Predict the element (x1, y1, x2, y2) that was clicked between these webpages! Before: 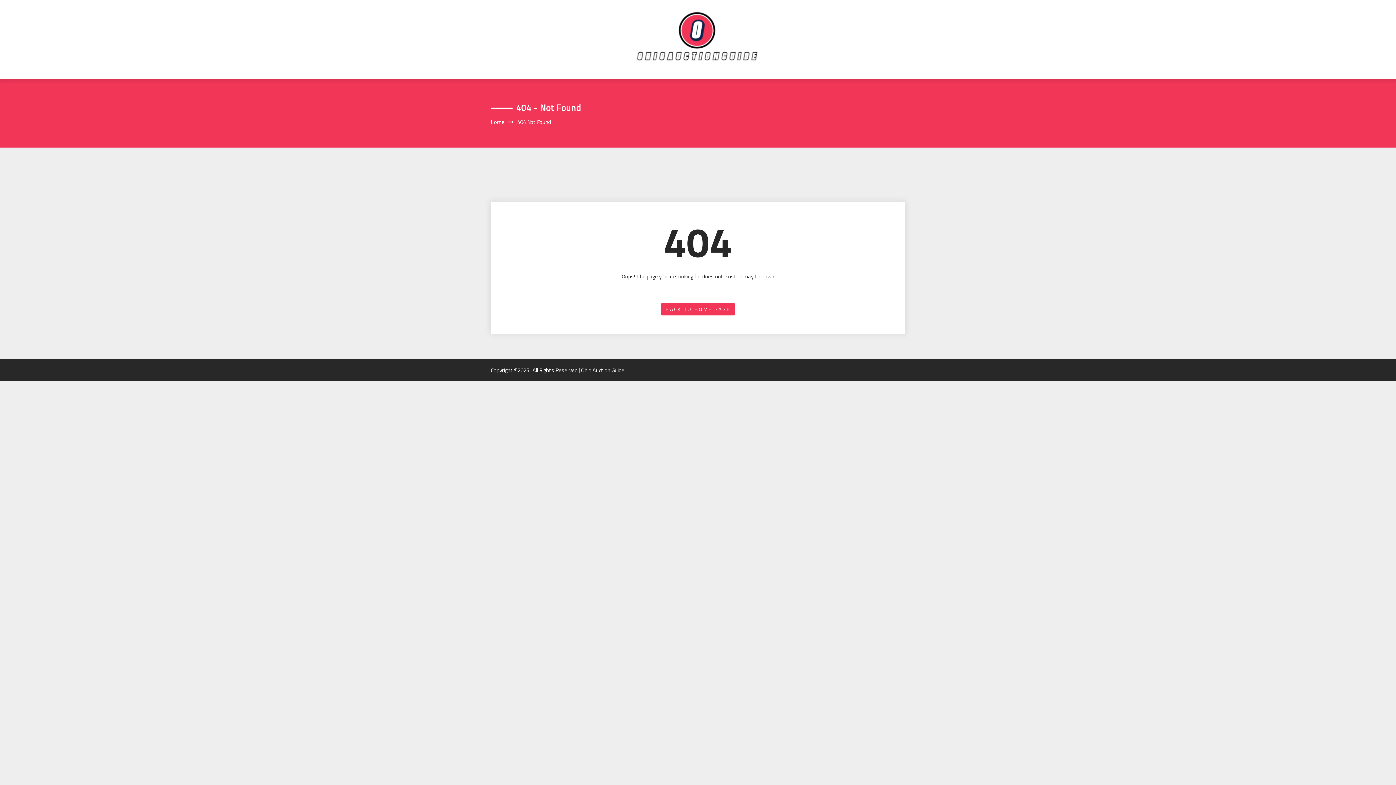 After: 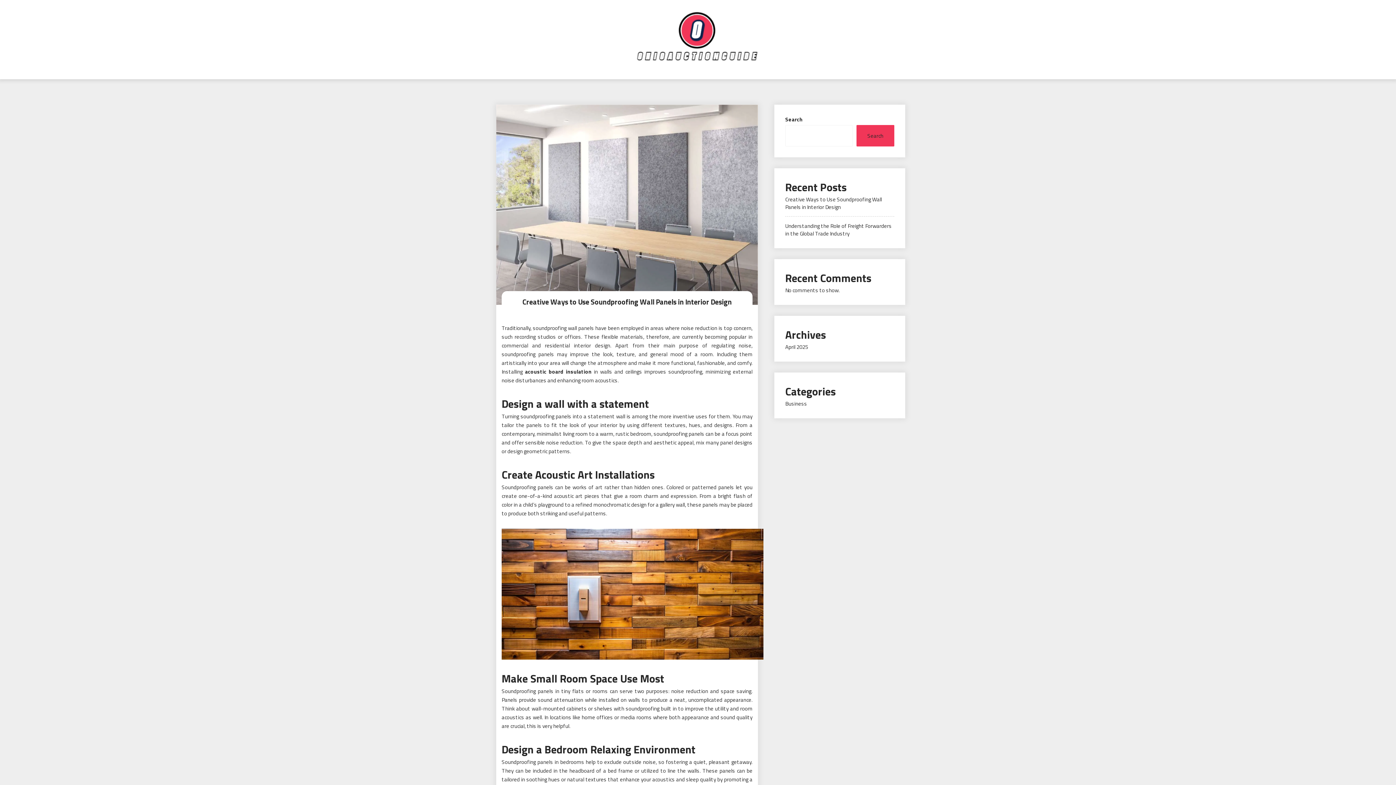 Action: bbox: (634, 32, 761, 41)